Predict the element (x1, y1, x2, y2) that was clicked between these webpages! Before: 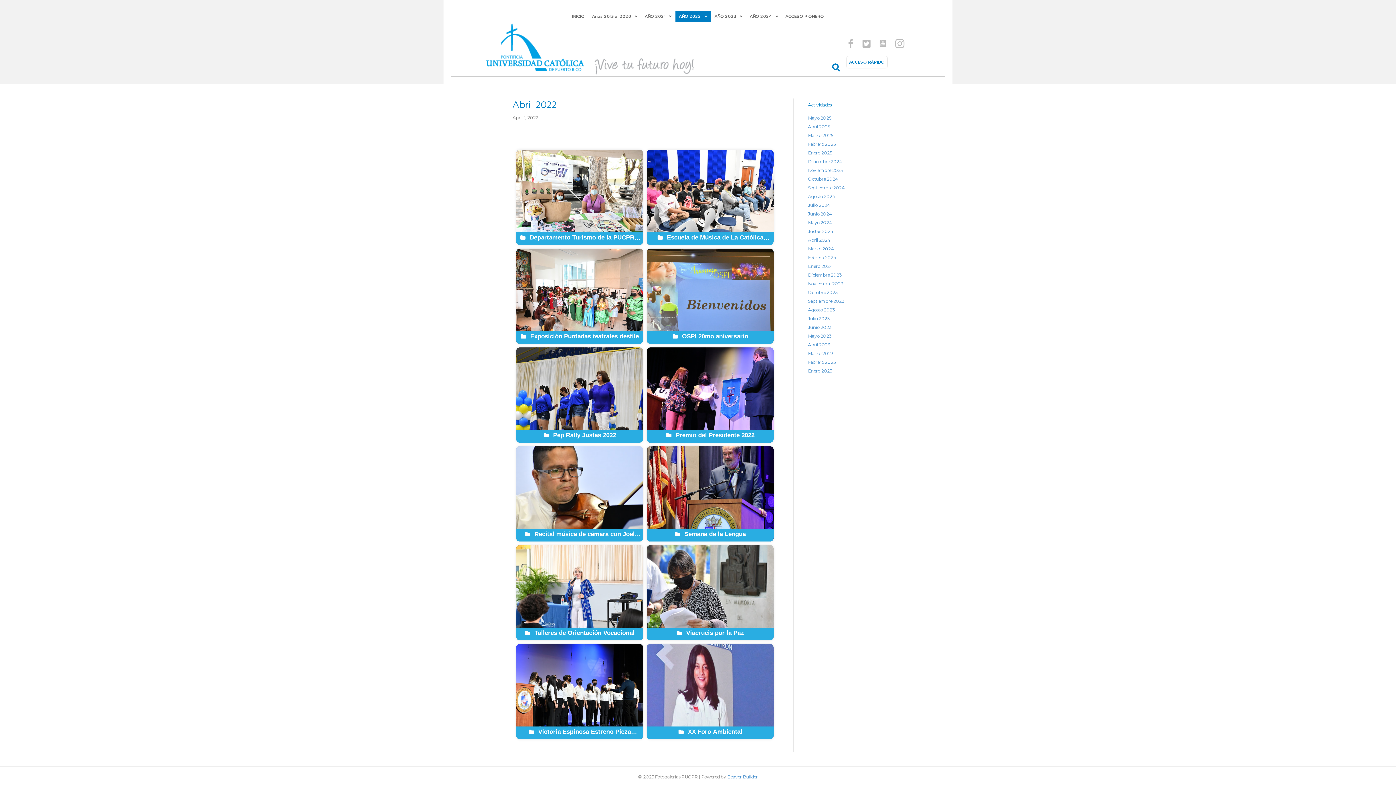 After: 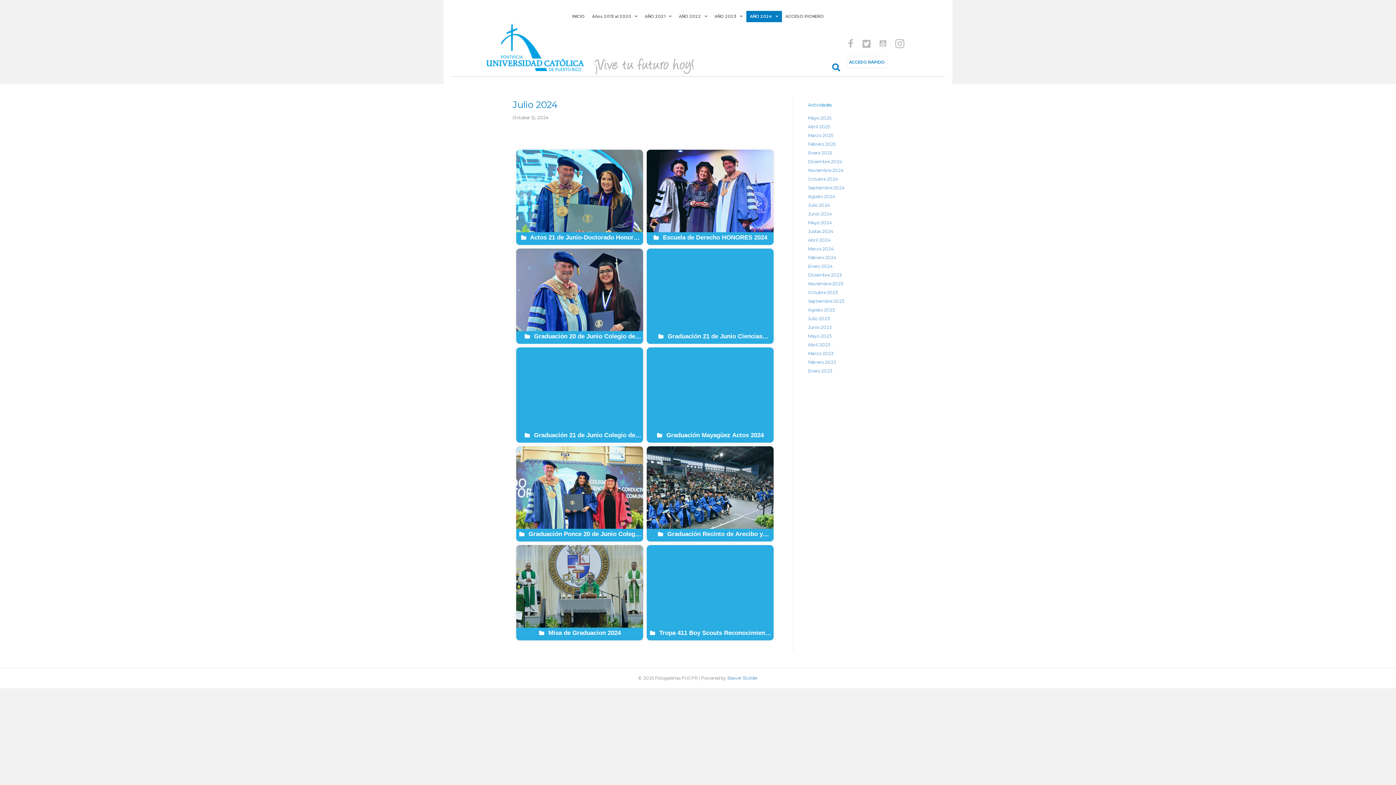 Action: bbox: (808, 202, 830, 208) label: Julio 2024